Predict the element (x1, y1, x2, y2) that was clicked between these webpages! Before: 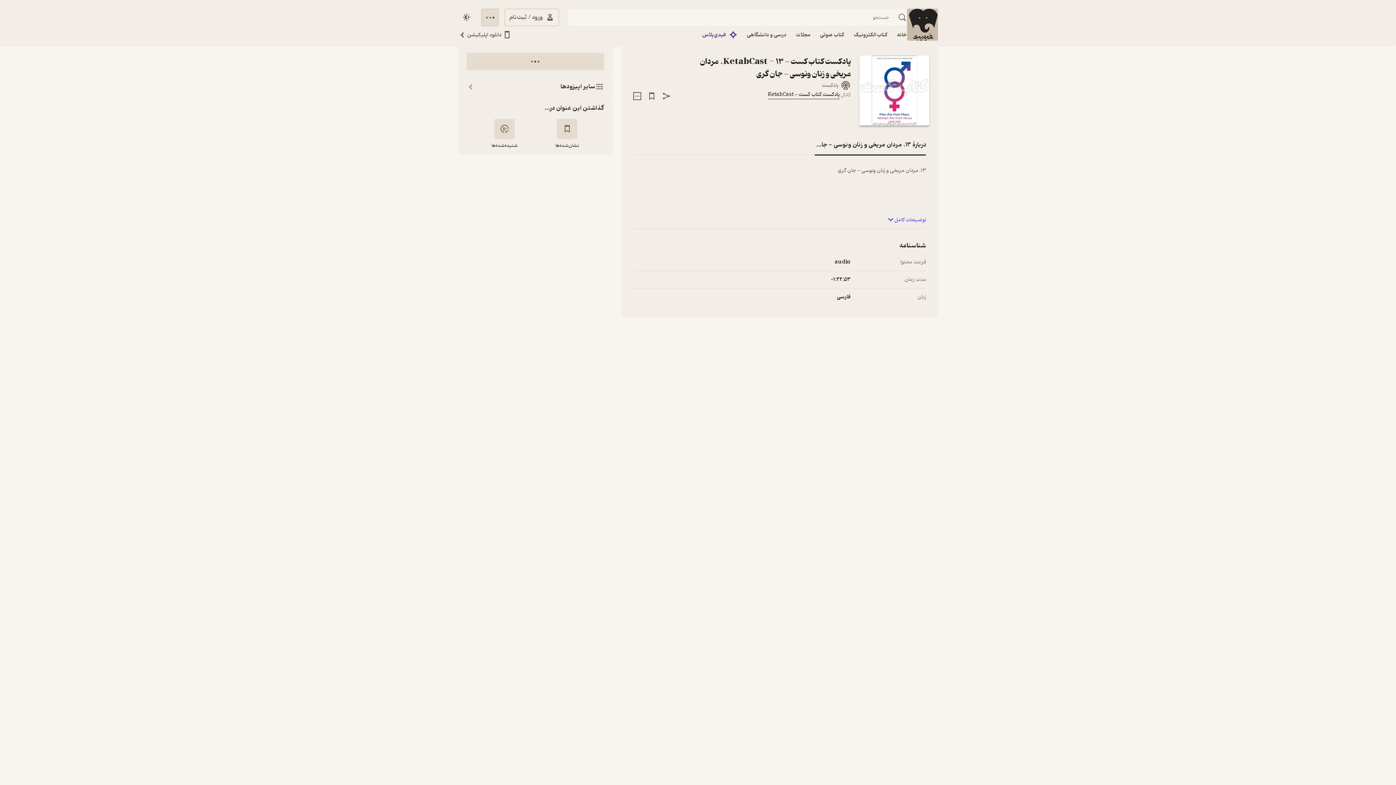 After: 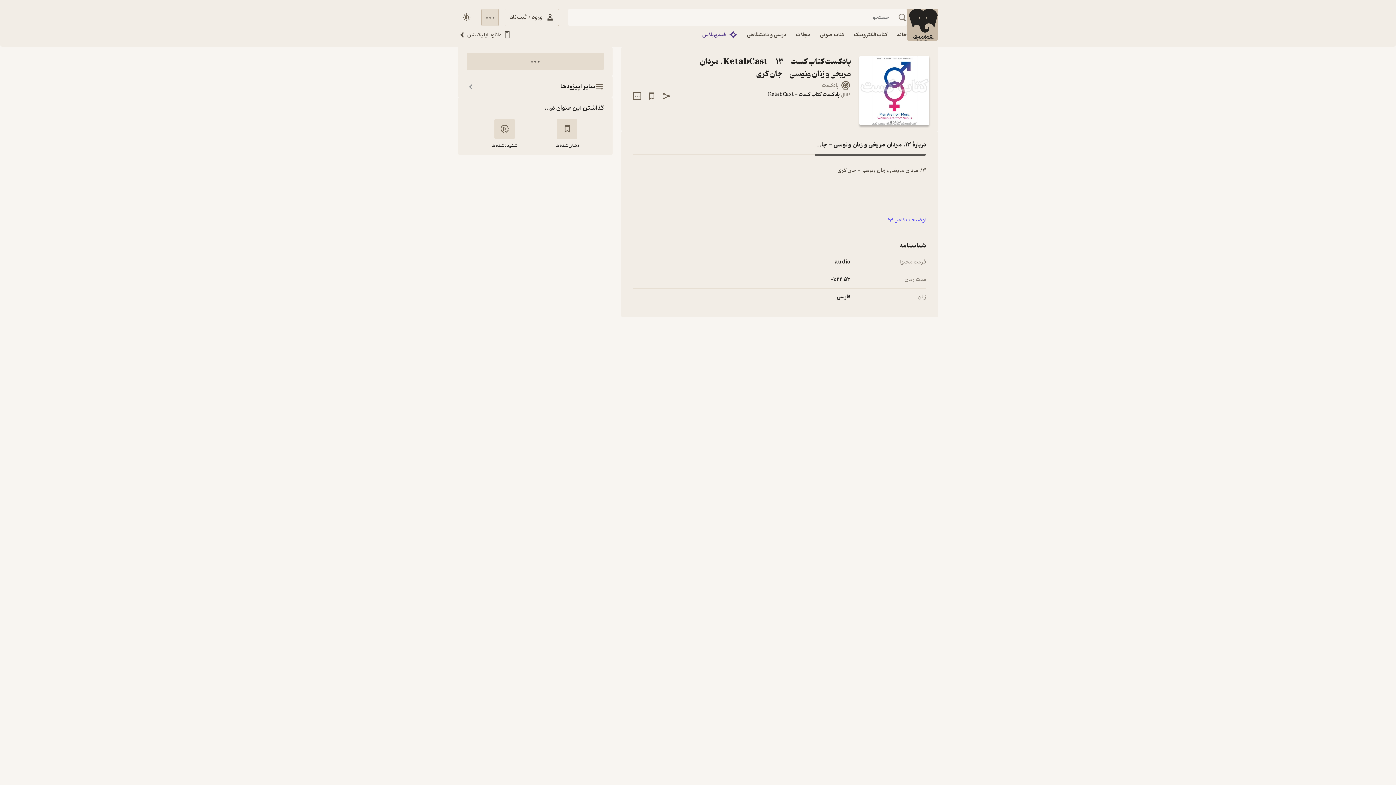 Action: bbox: (837, 293, 850, 301) label: فارسی